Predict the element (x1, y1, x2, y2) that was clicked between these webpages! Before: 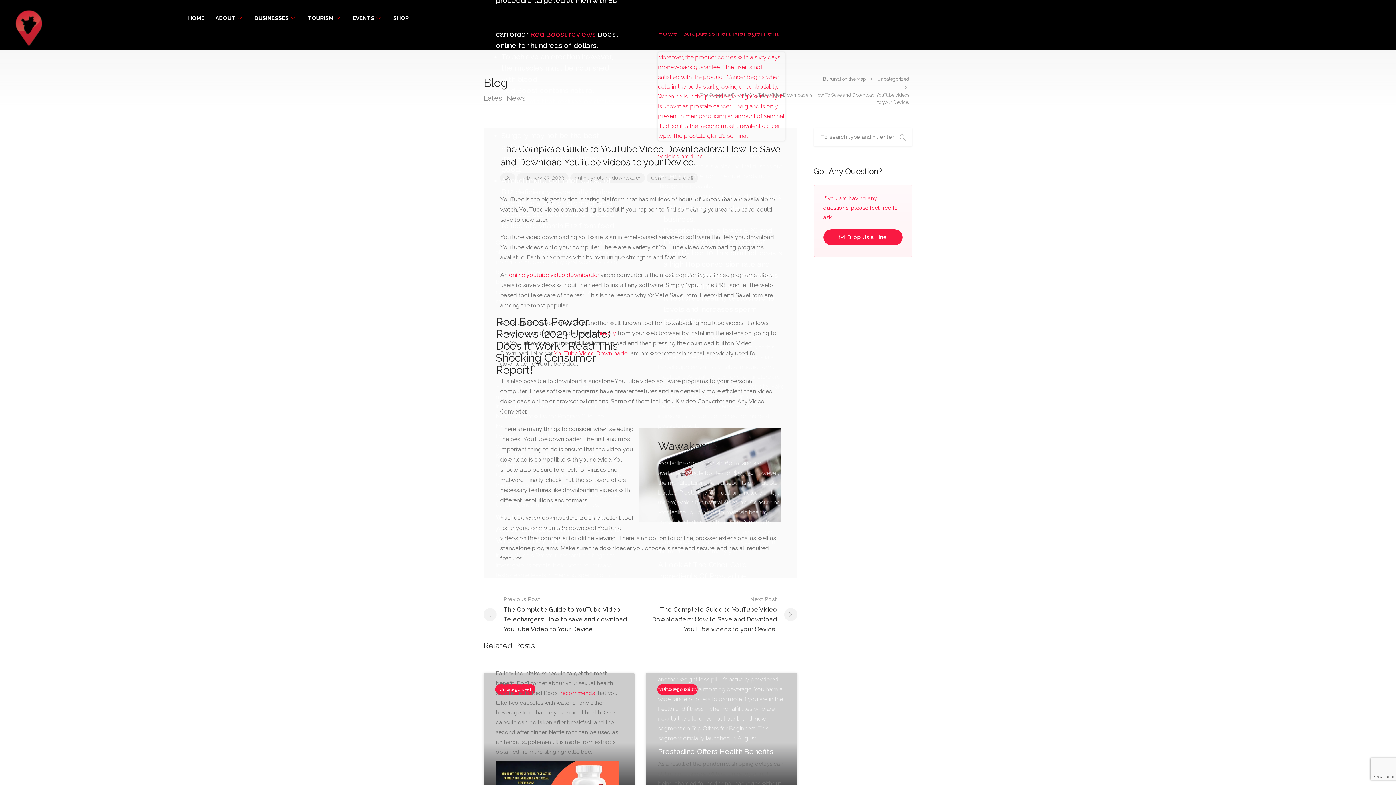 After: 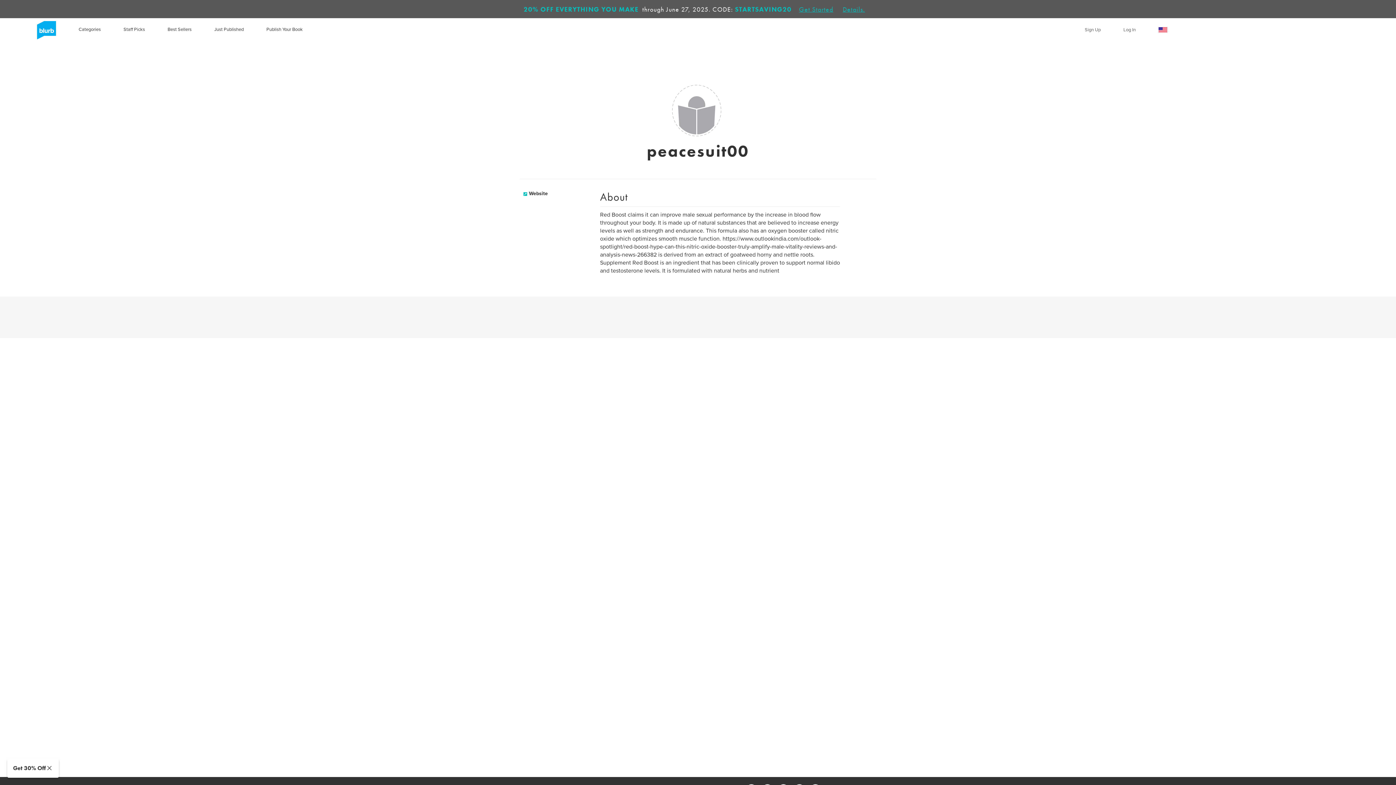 Action: label: Red Boost reviews bbox: (530, 29, 596, 38)